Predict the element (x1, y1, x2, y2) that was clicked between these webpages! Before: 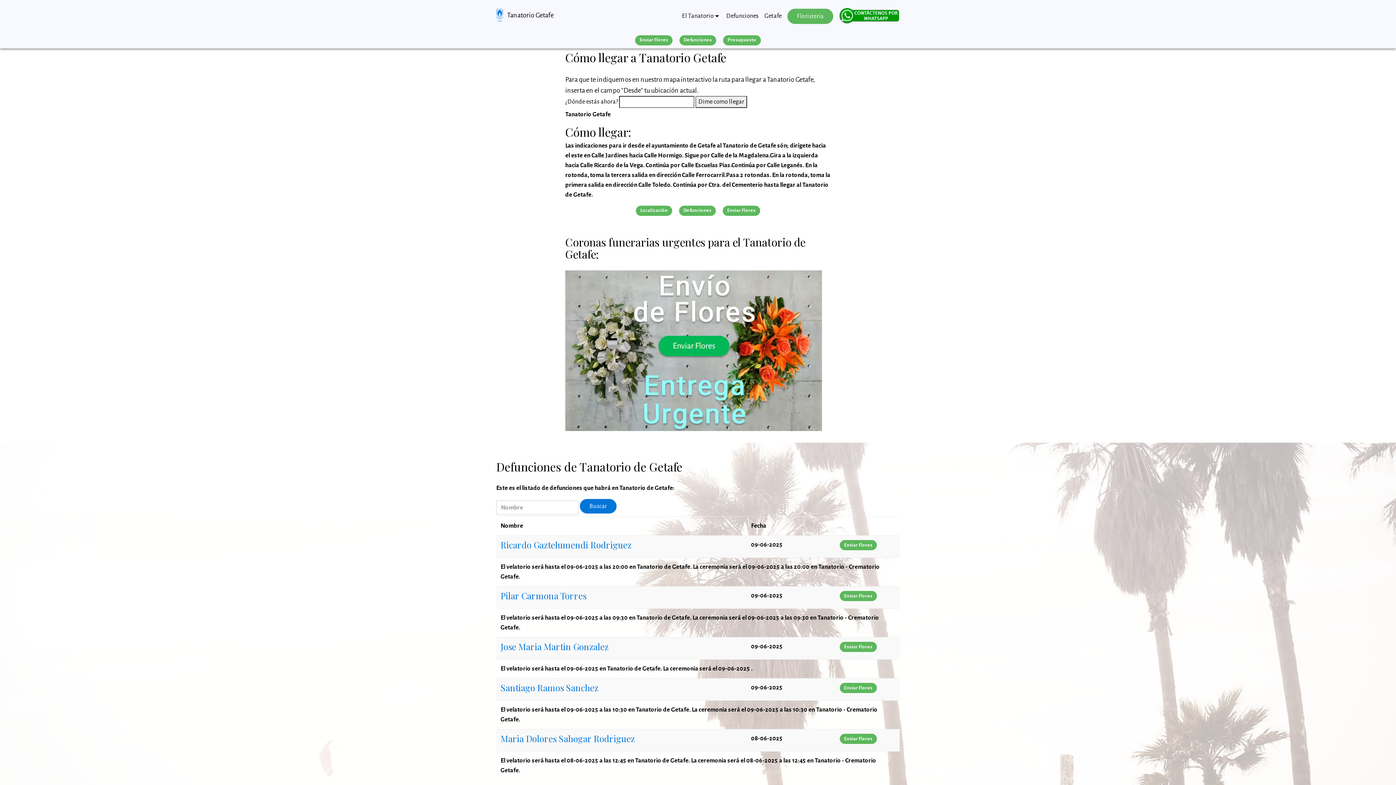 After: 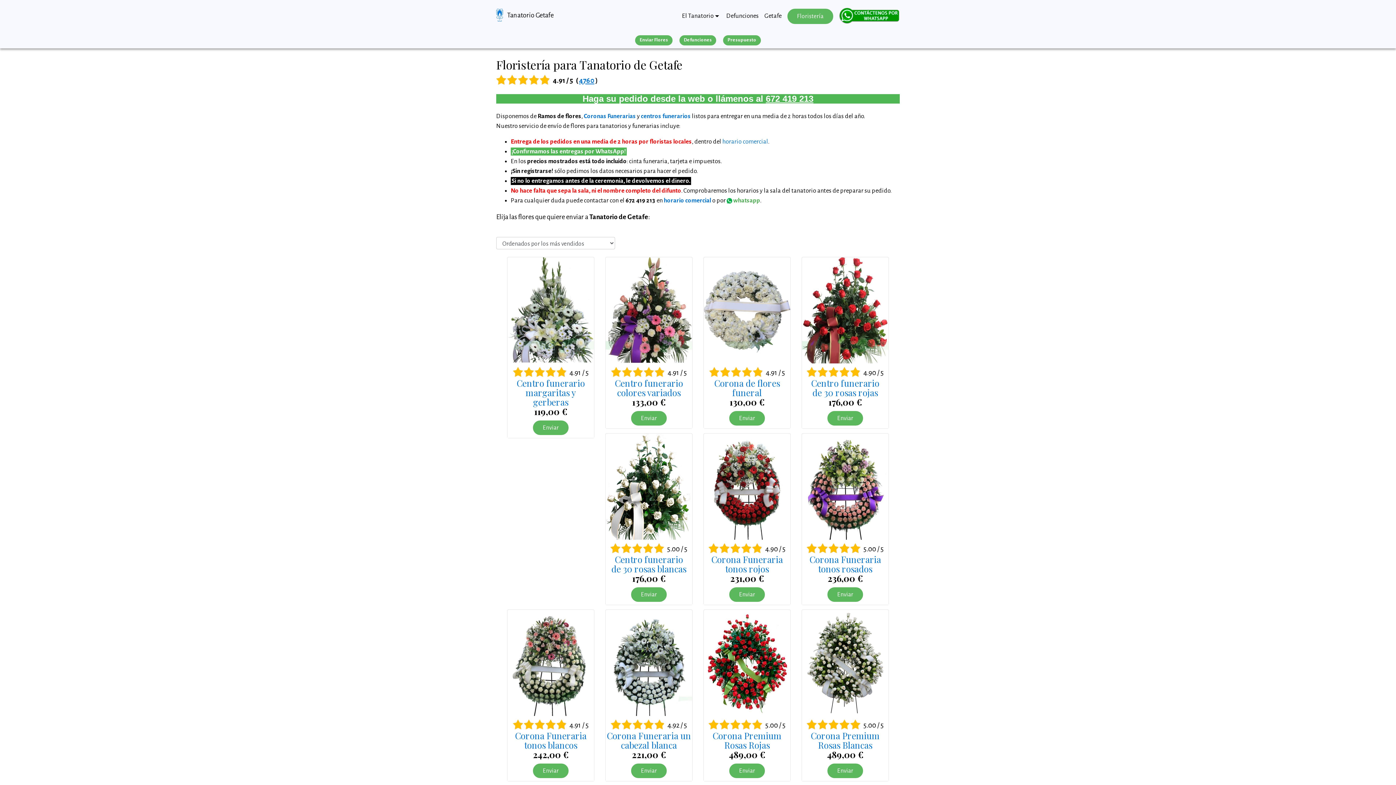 Action: label: Floristería bbox: (787, 8, 833, 23)